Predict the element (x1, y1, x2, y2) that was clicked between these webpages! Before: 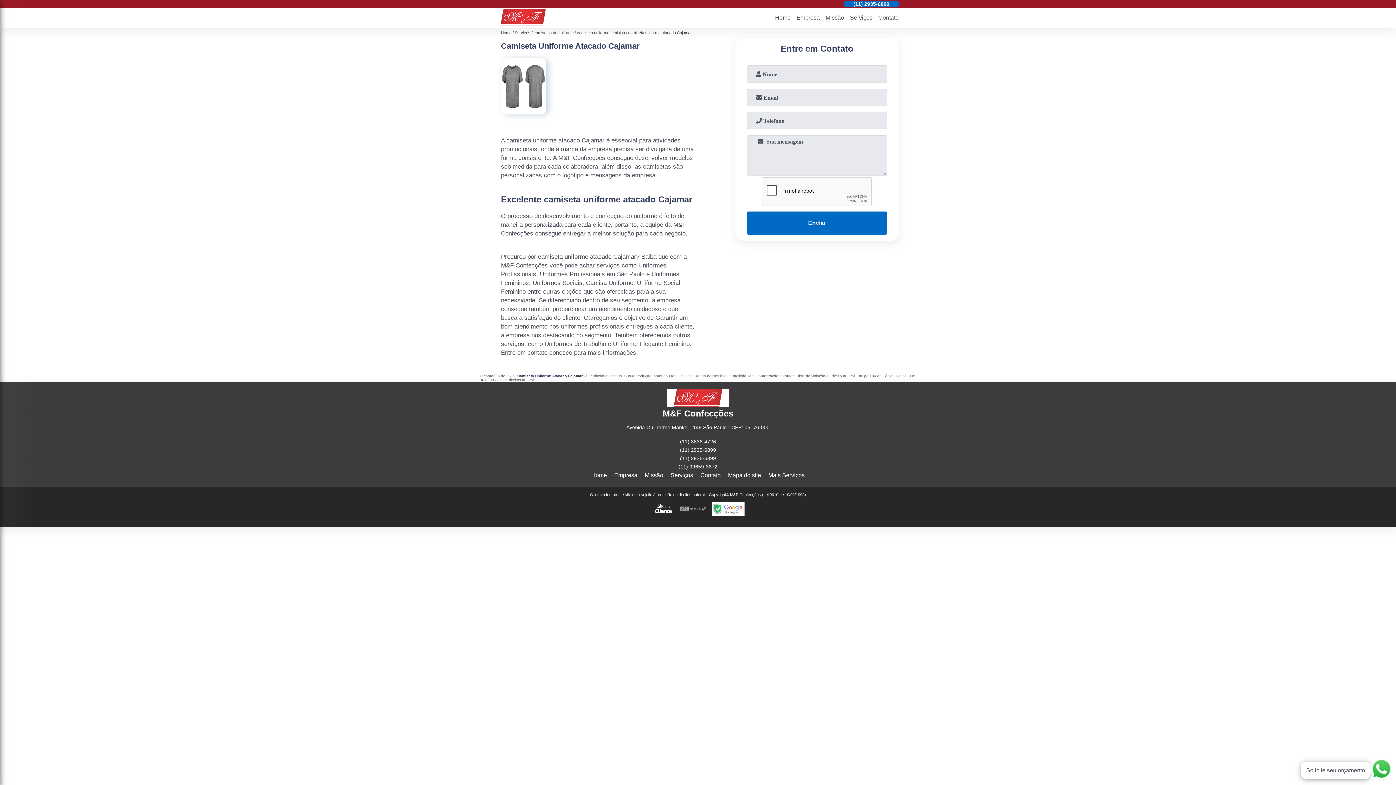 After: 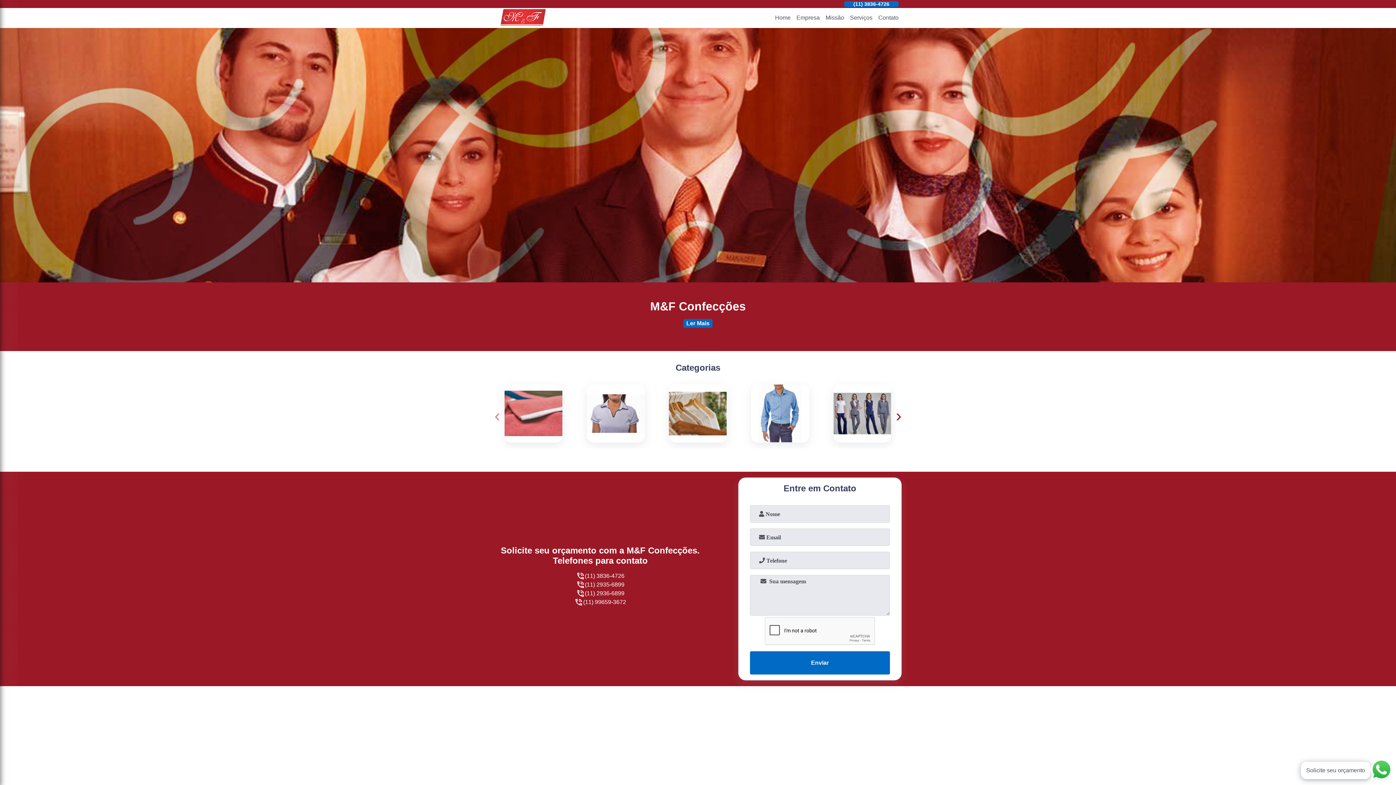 Action: bbox: (607, 389, 789, 409)